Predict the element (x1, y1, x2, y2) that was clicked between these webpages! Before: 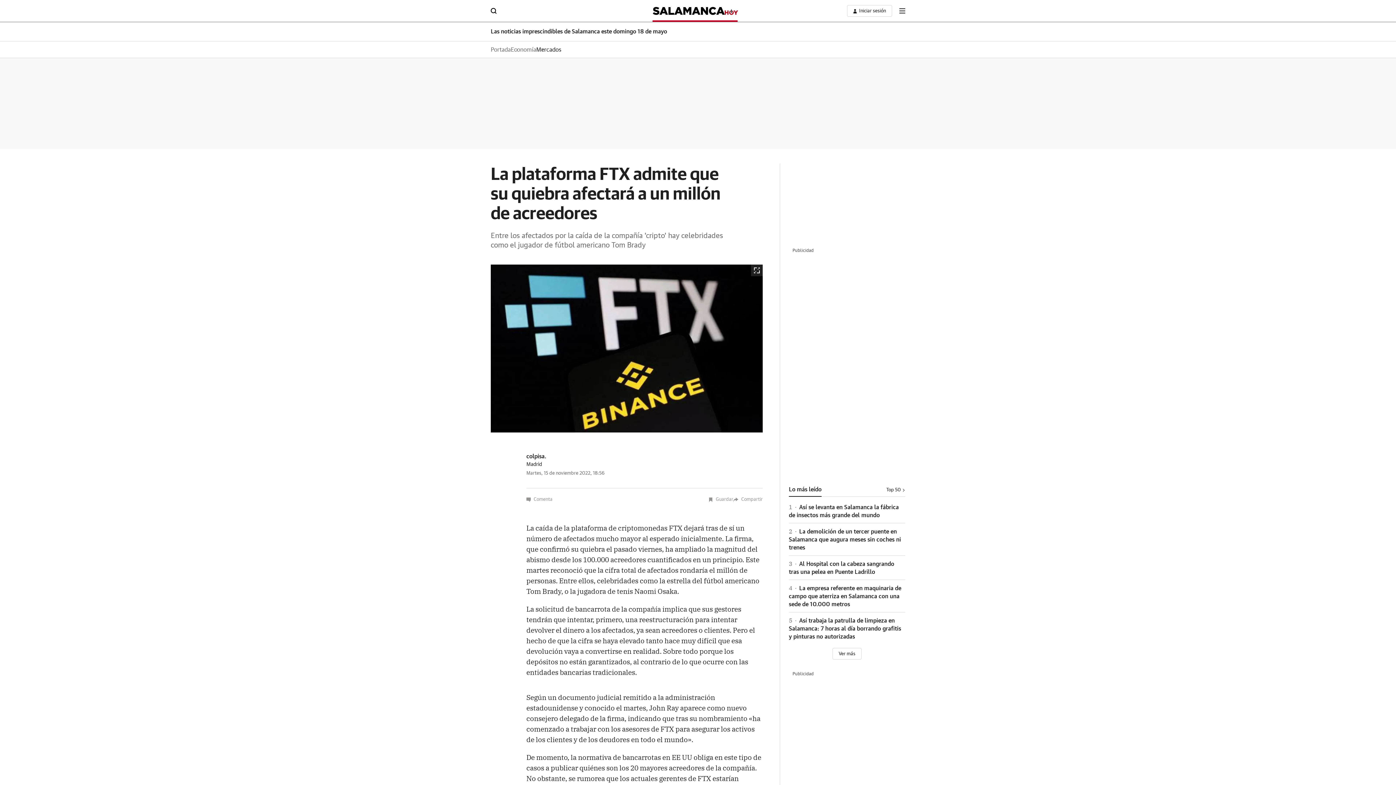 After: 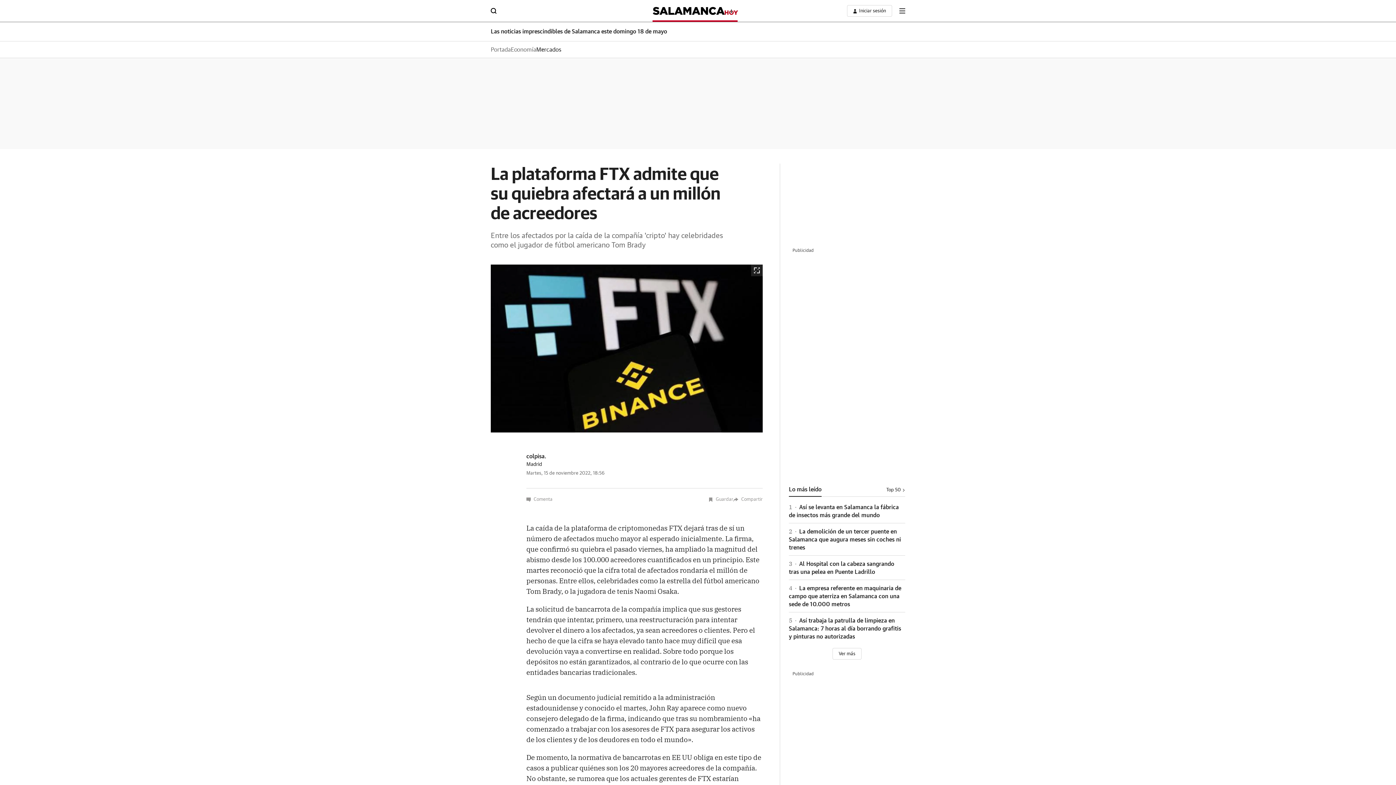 Action: bbox: (789, 485, 821, 496) label: Lo más leído